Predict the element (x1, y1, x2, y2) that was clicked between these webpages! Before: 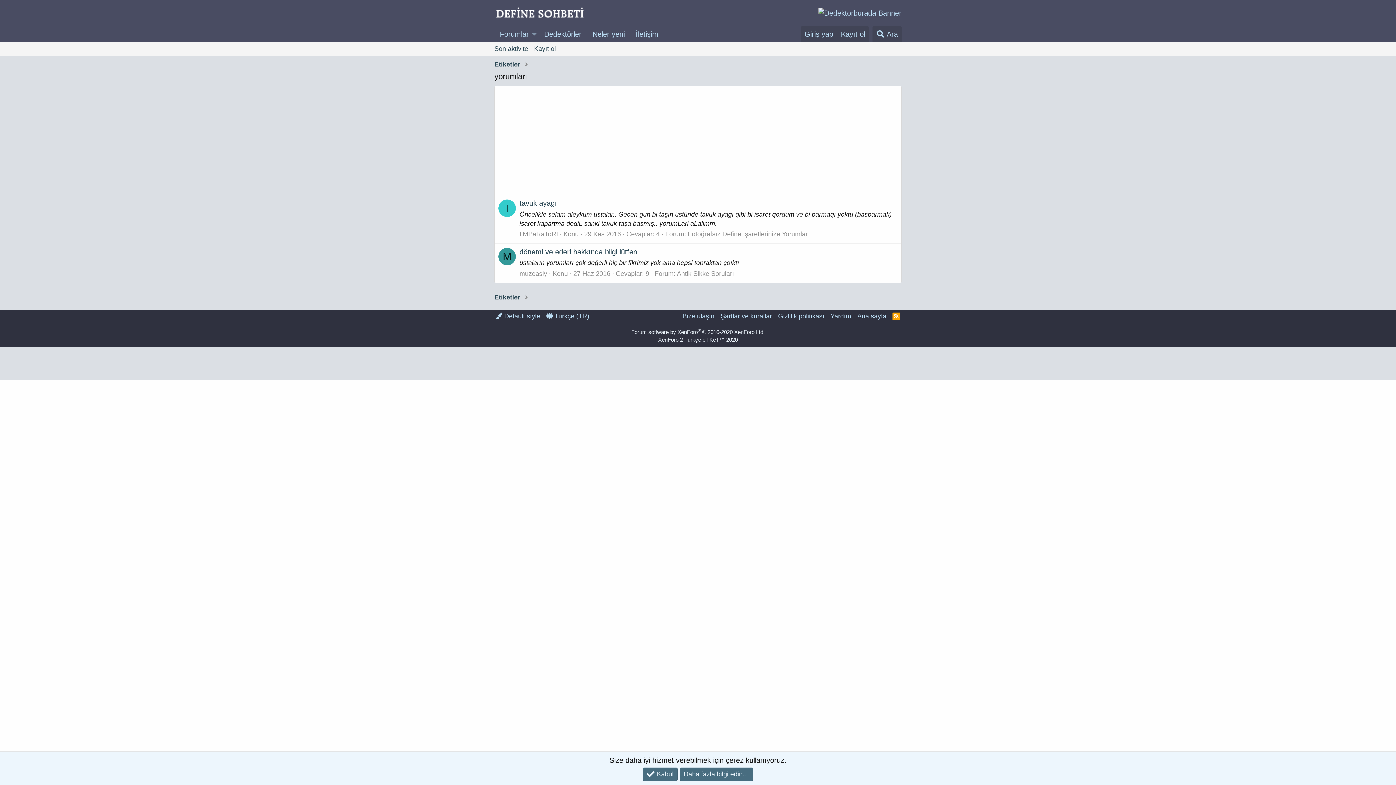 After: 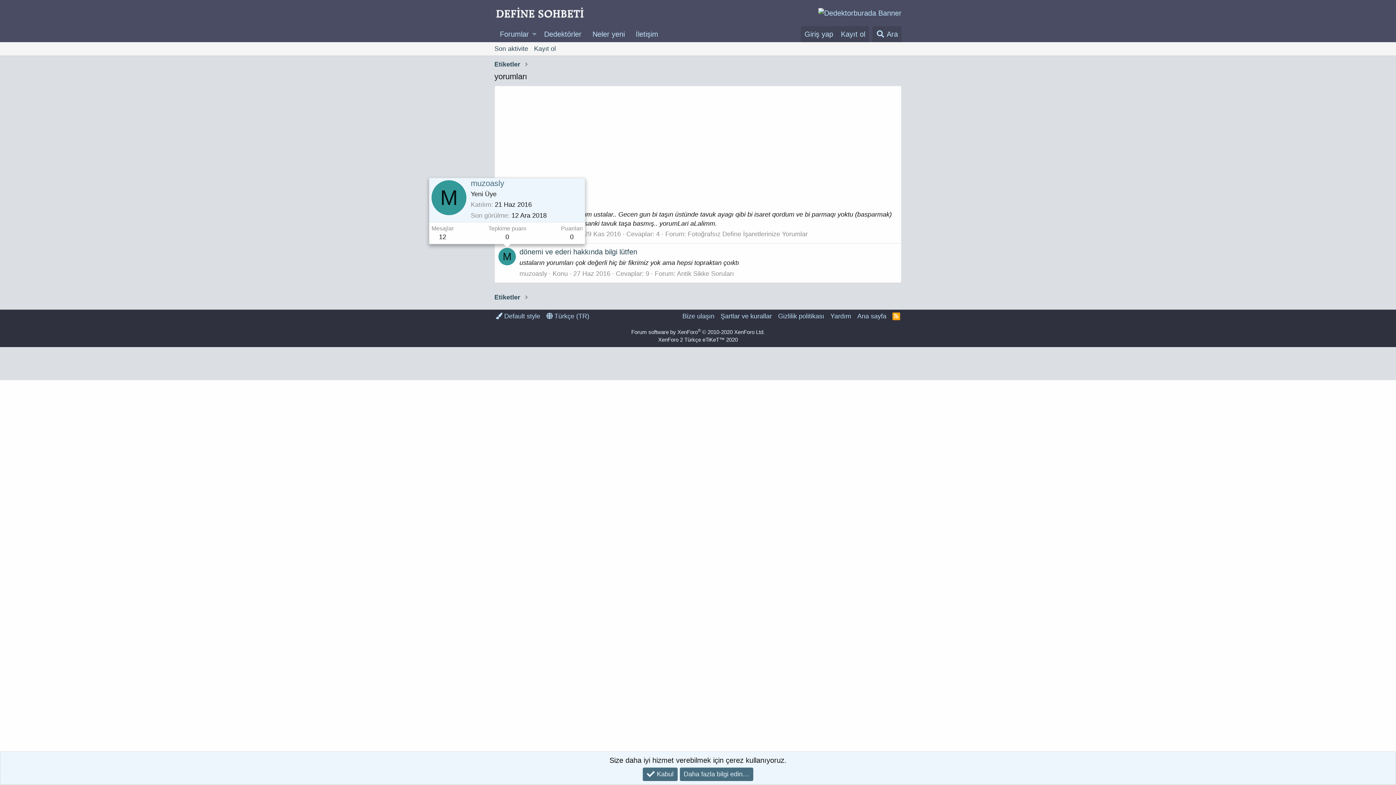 Action: bbox: (498, 248, 516, 265) label: M